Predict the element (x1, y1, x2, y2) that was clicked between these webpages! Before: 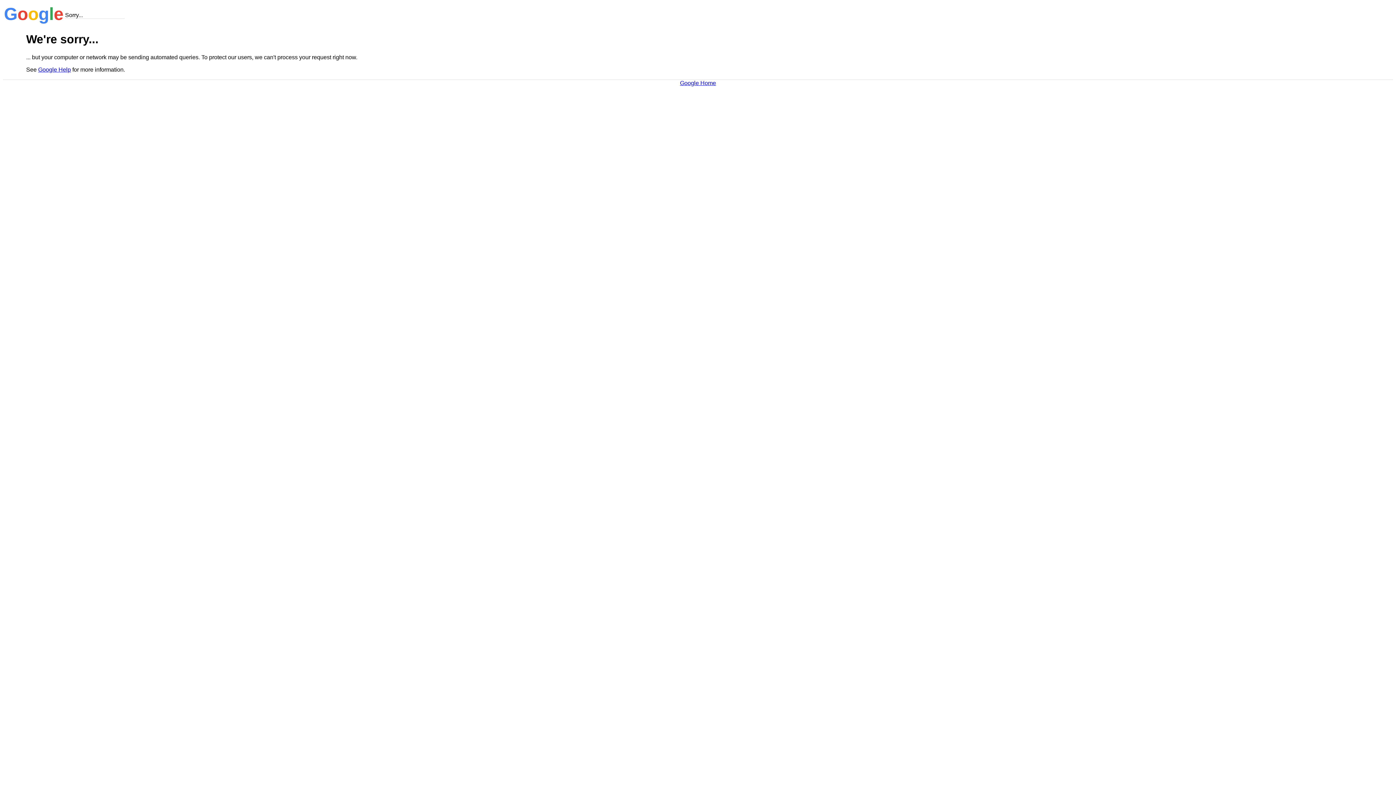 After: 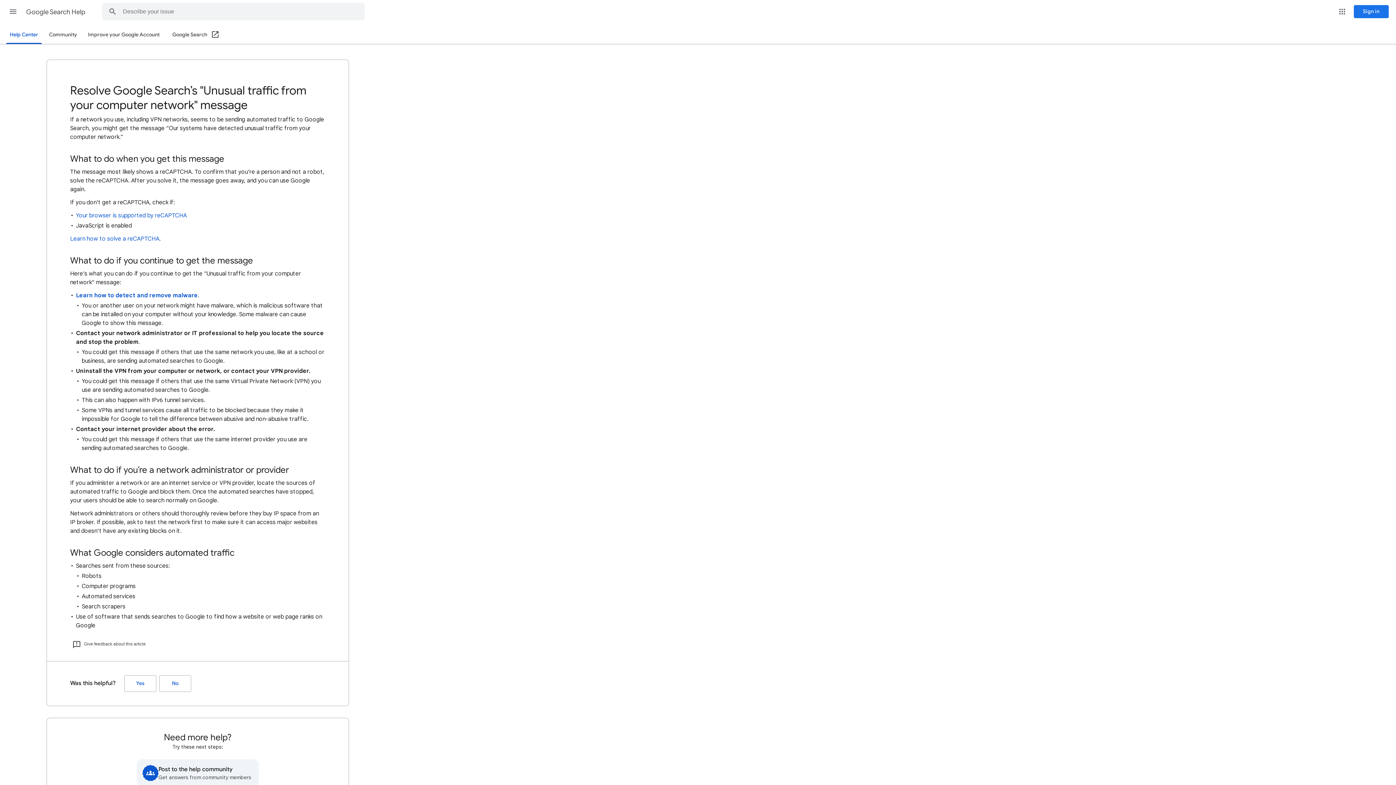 Action: bbox: (38, 66, 70, 72) label: Google Help